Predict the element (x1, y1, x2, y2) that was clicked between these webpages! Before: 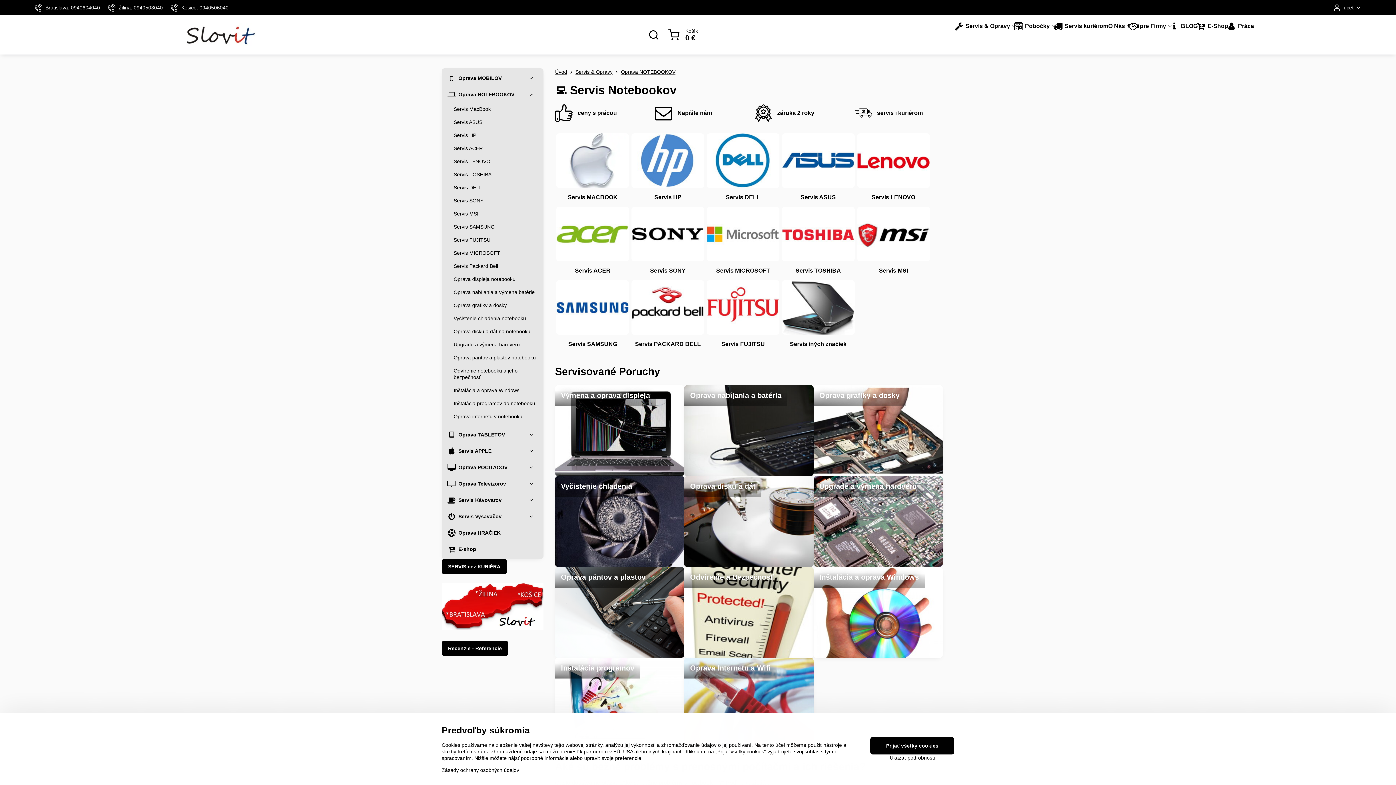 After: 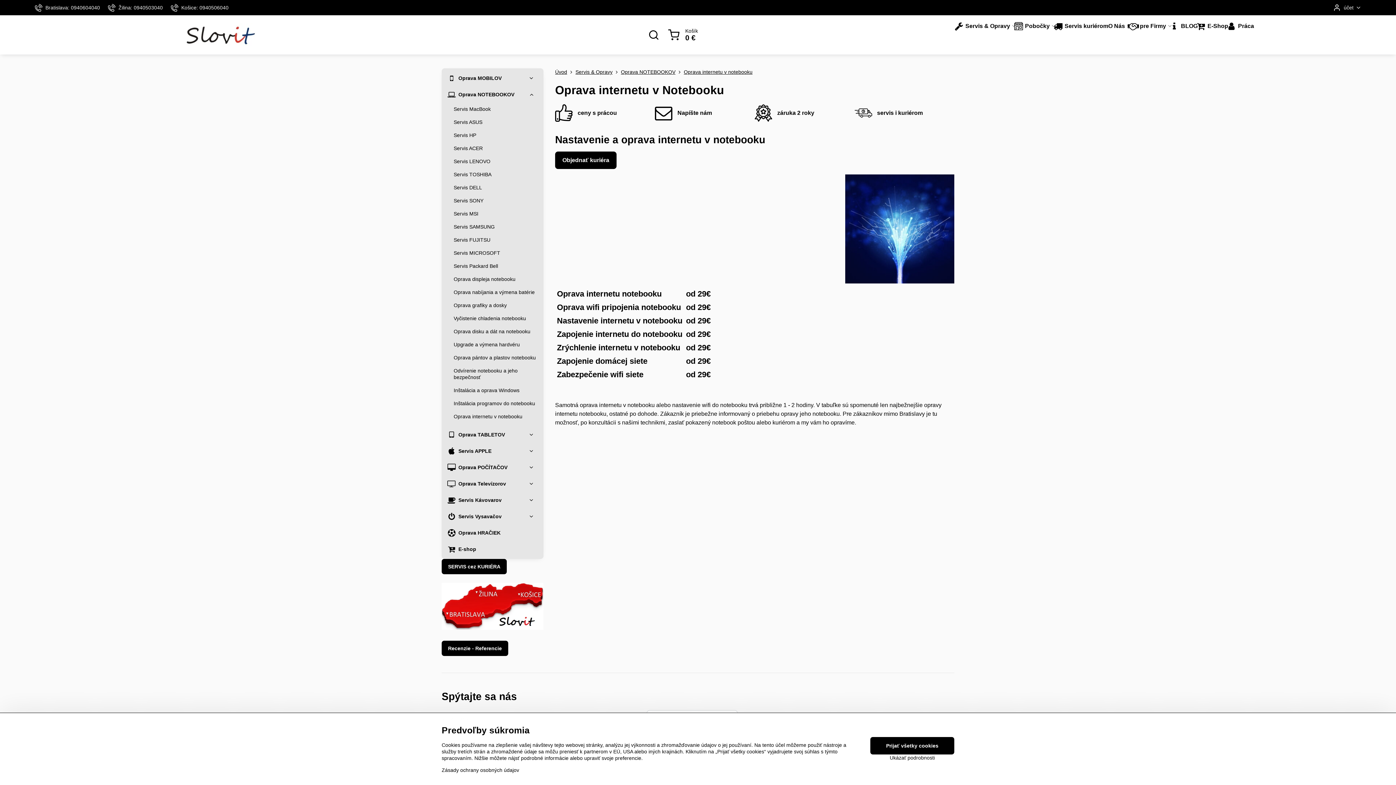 Action: bbox: (453, 410, 537, 423) label: Oprava internetu v notebooku